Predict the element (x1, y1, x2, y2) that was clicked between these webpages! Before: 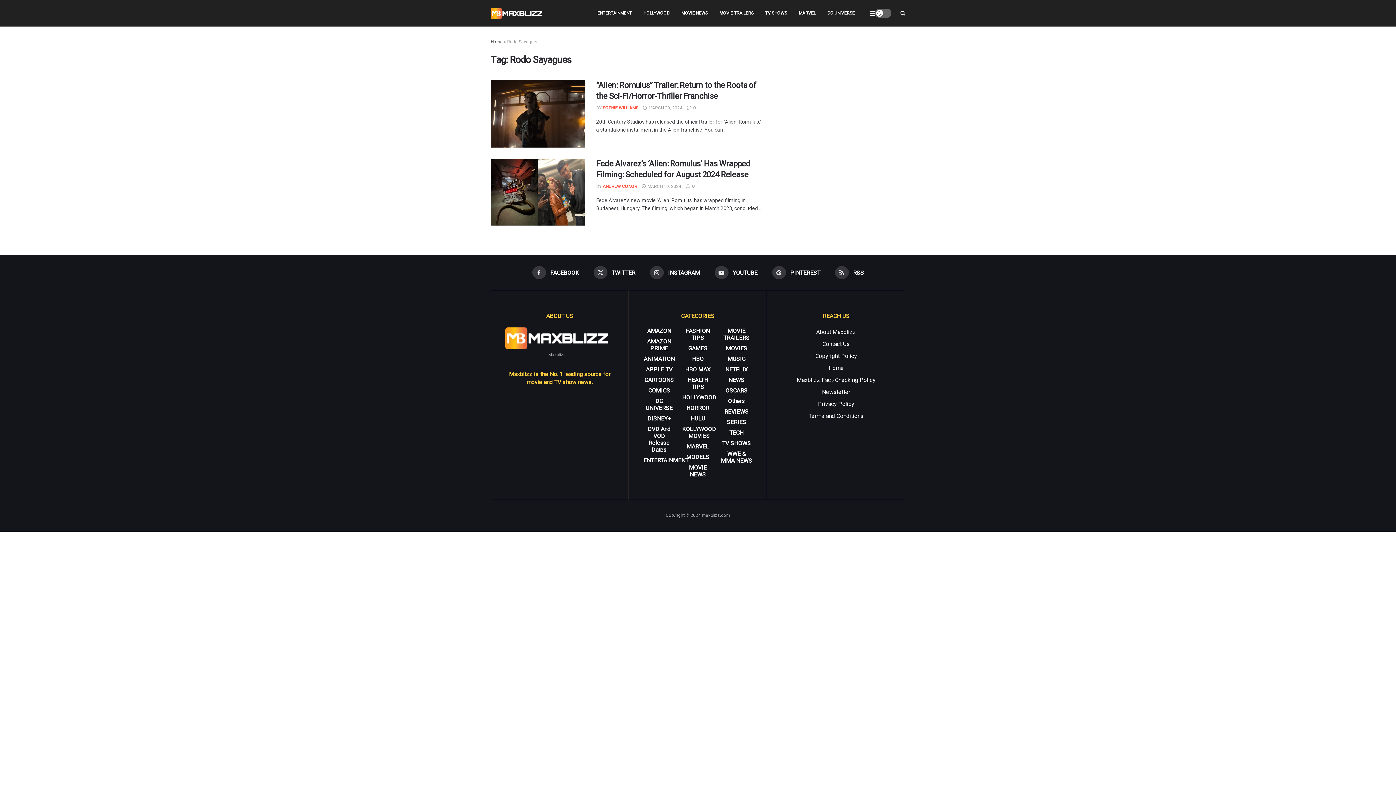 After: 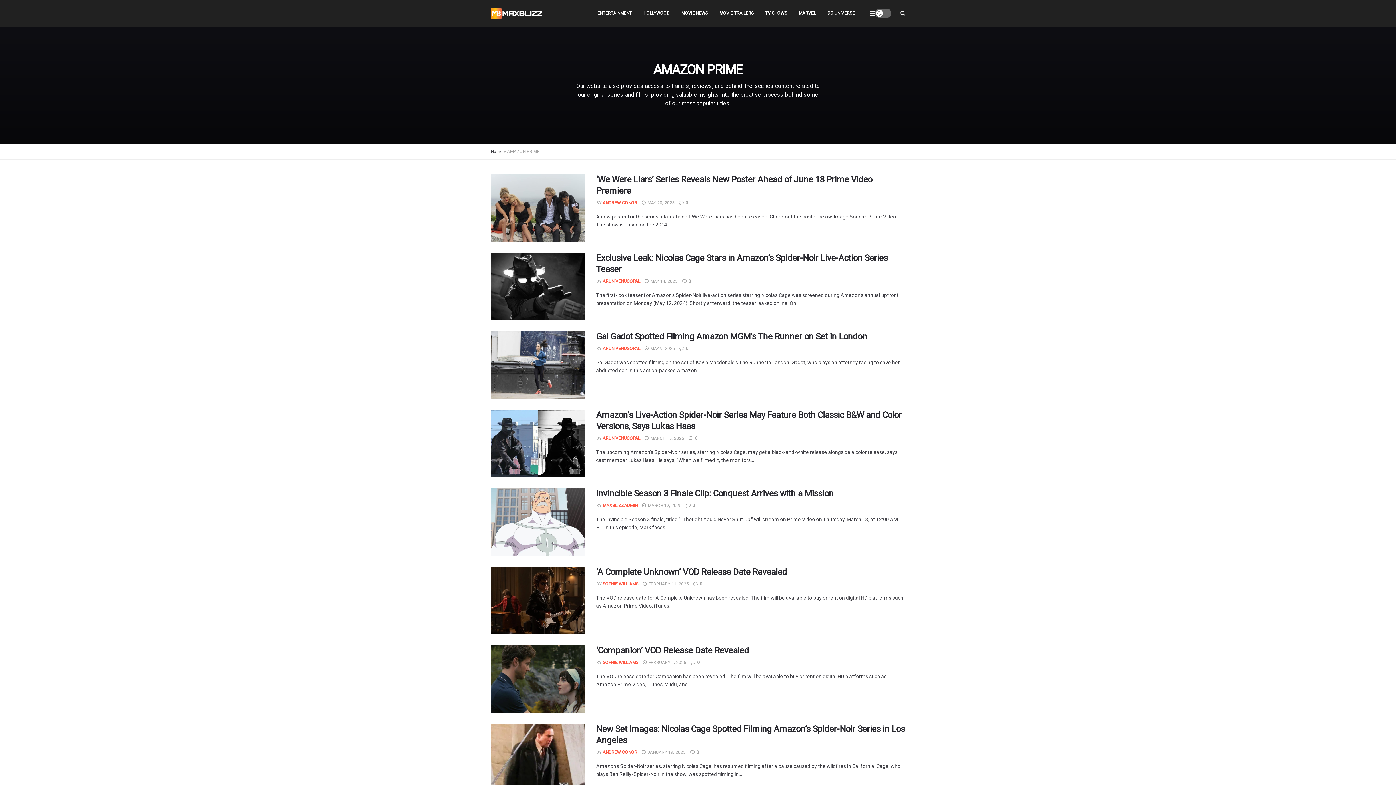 Action: bbox: (643, 338, 675, 351) label: AMAZON PRIME